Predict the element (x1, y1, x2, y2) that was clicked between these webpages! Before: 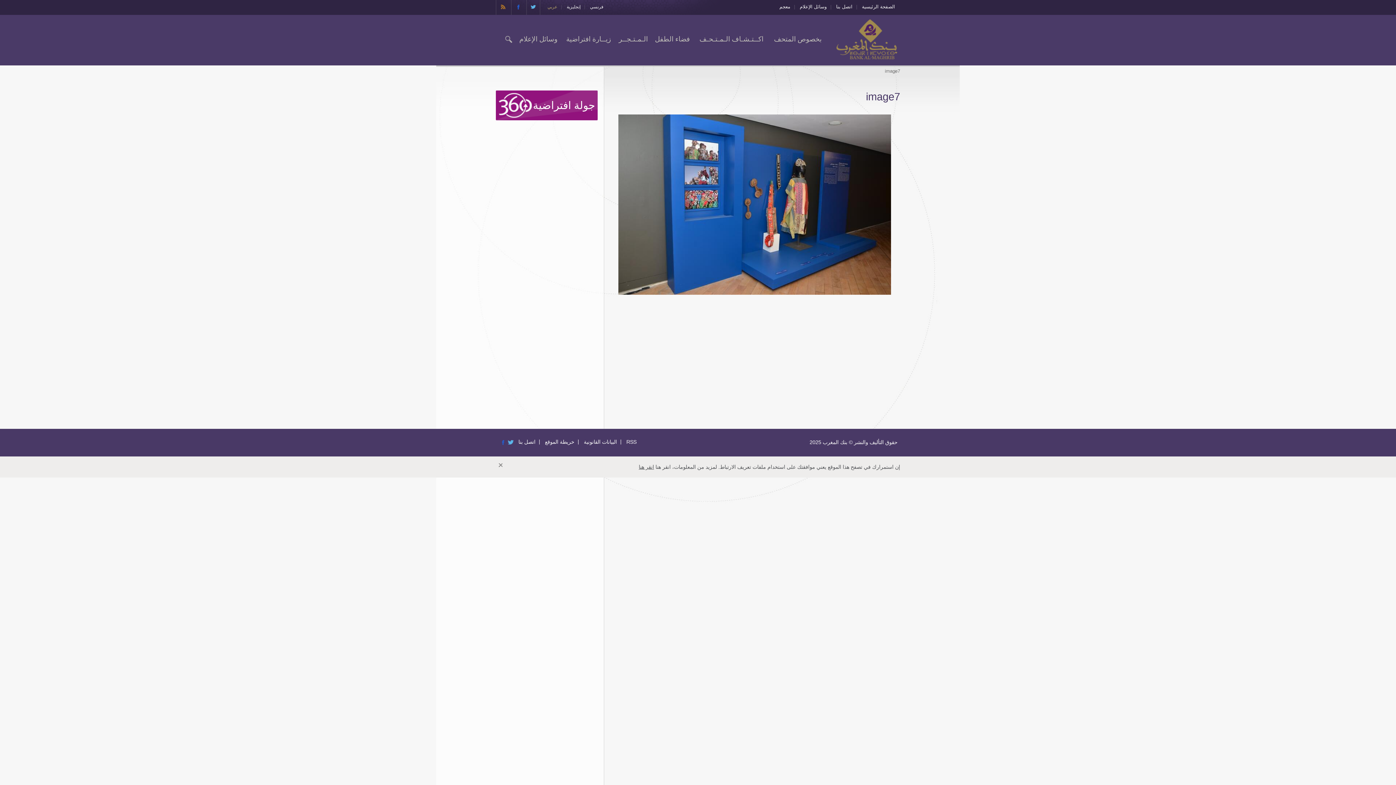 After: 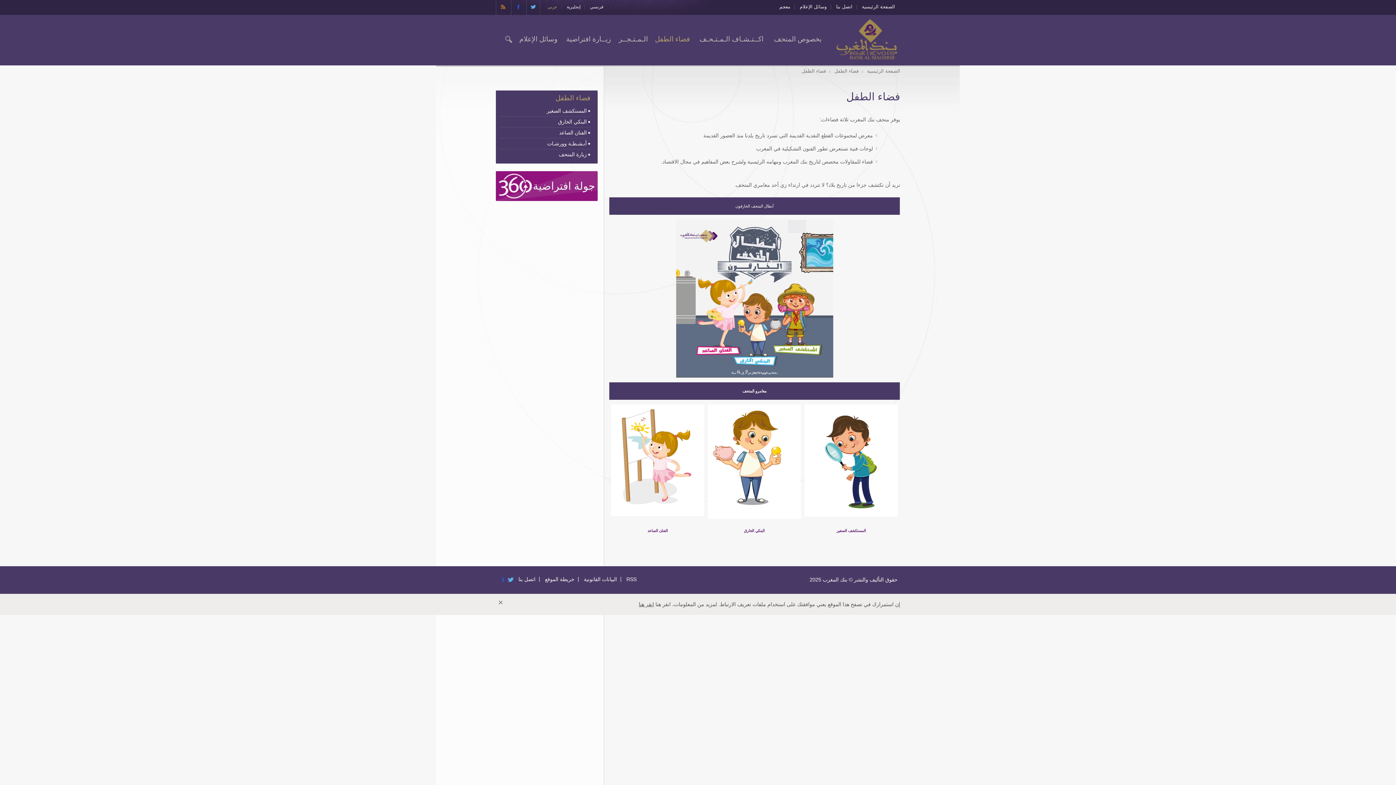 Action: label: فضاء الطفل bbox: (655, 35, 690, 42)